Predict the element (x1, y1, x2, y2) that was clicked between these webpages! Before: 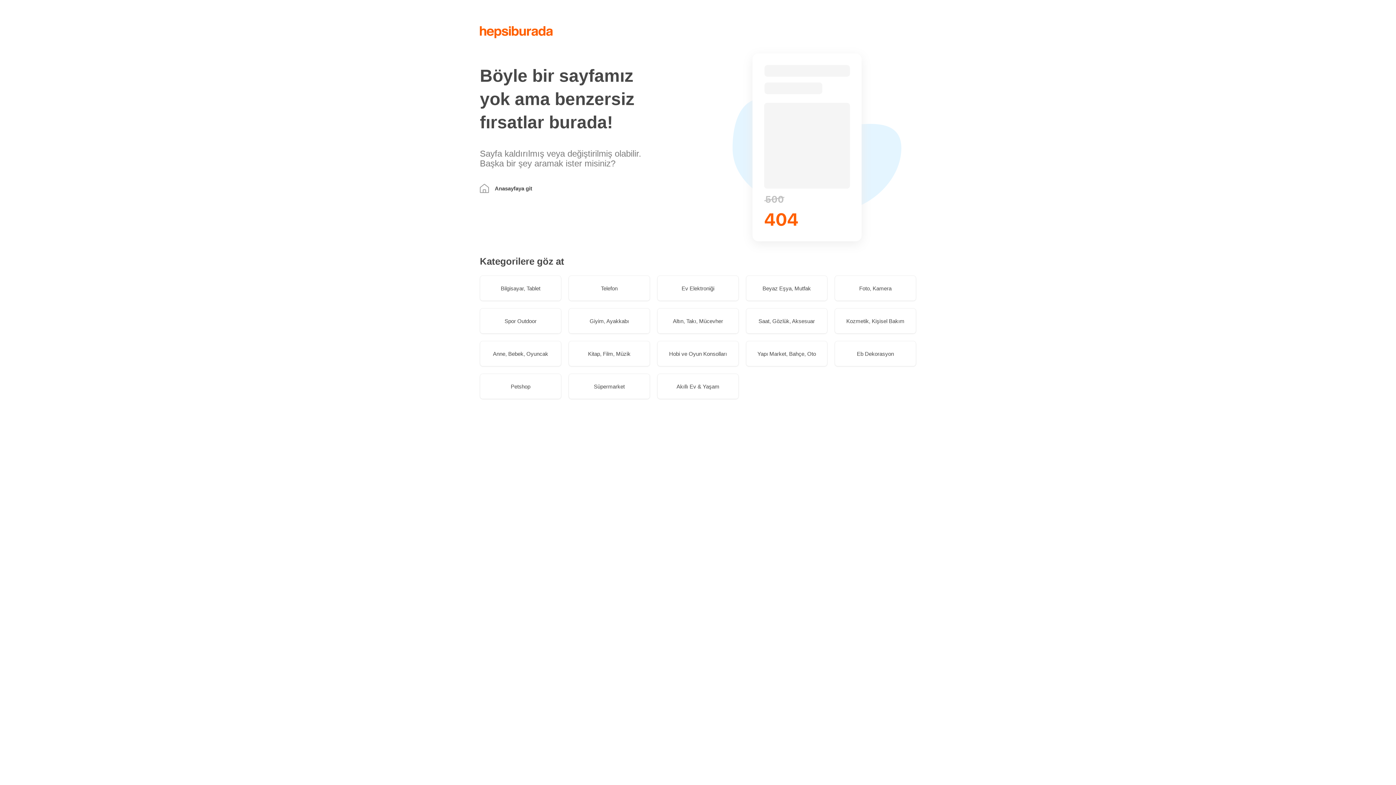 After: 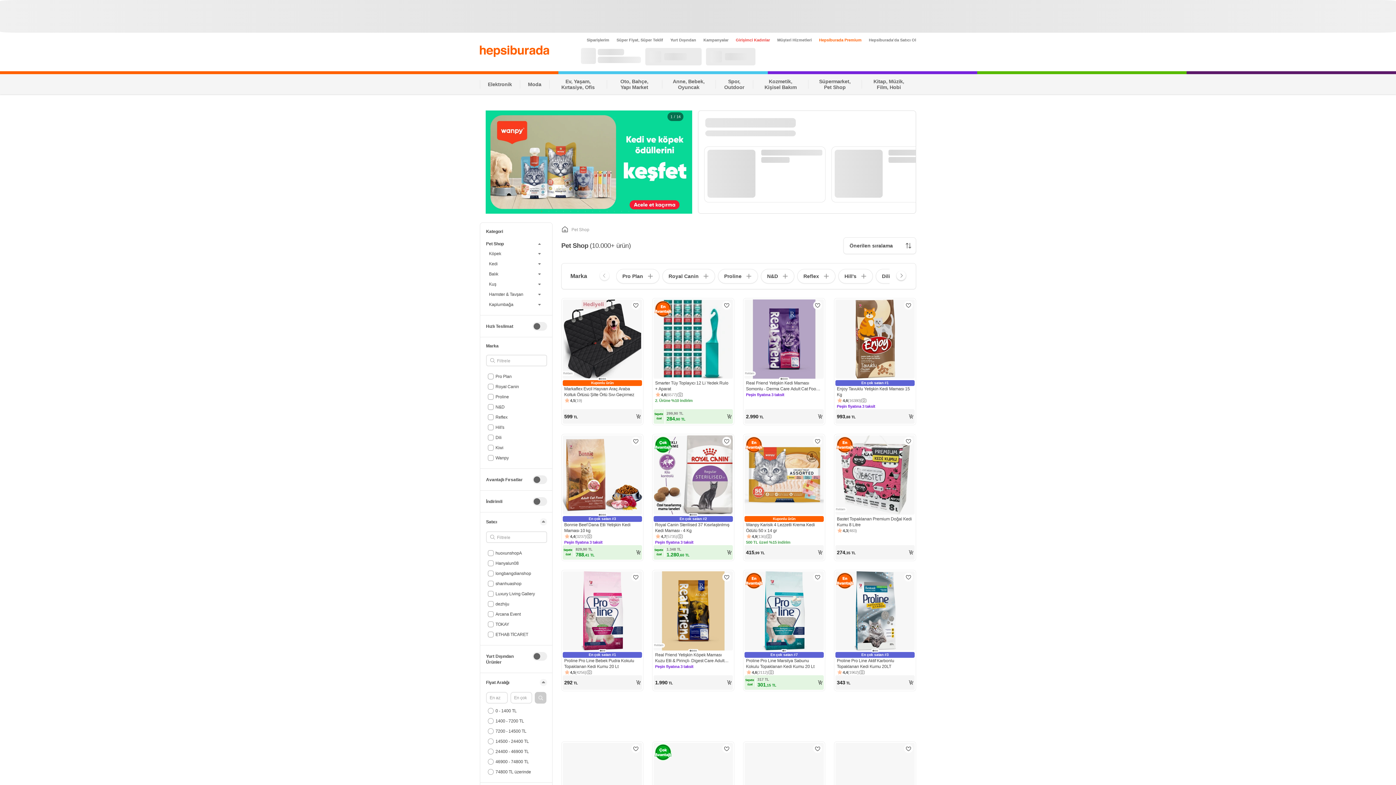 Action: bbox: (480, 373, 561, 399) label: Petshop